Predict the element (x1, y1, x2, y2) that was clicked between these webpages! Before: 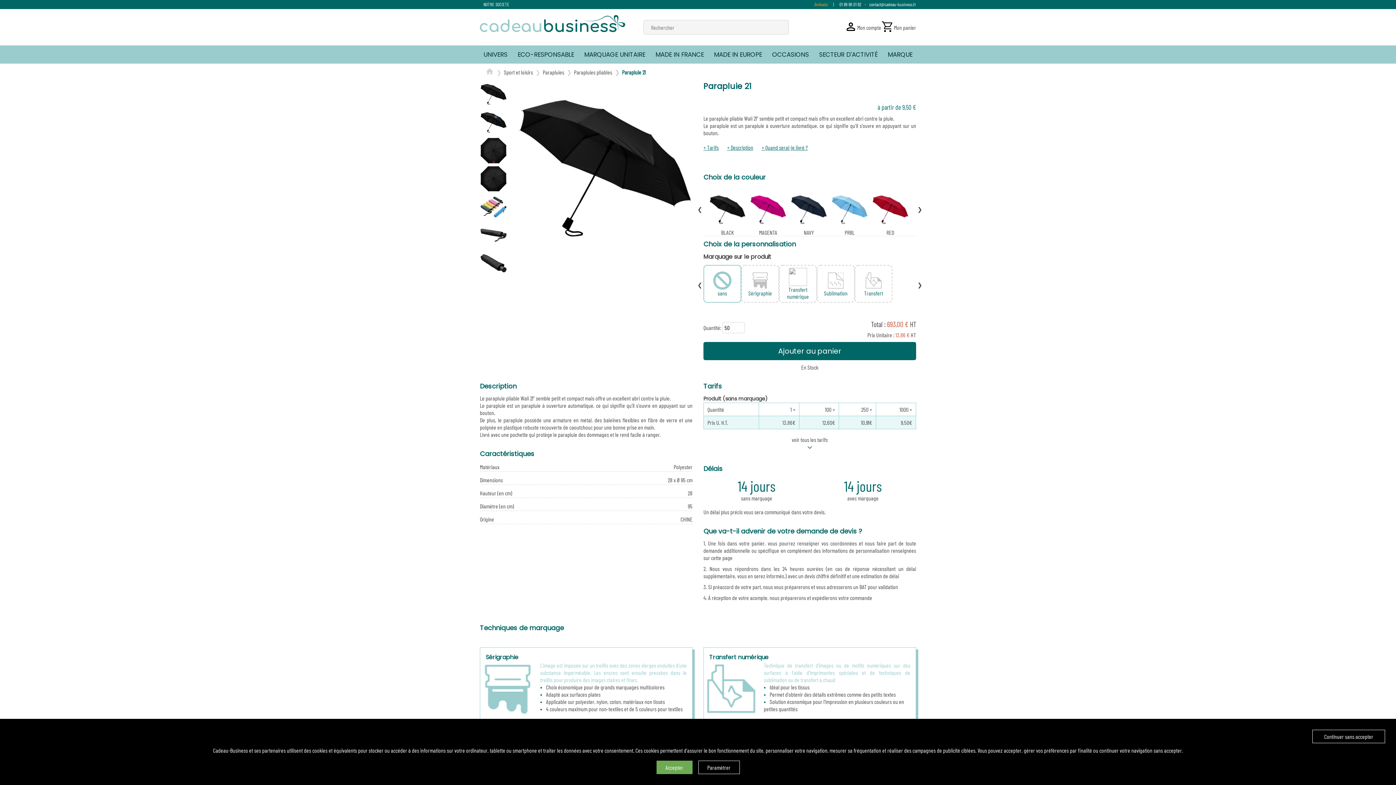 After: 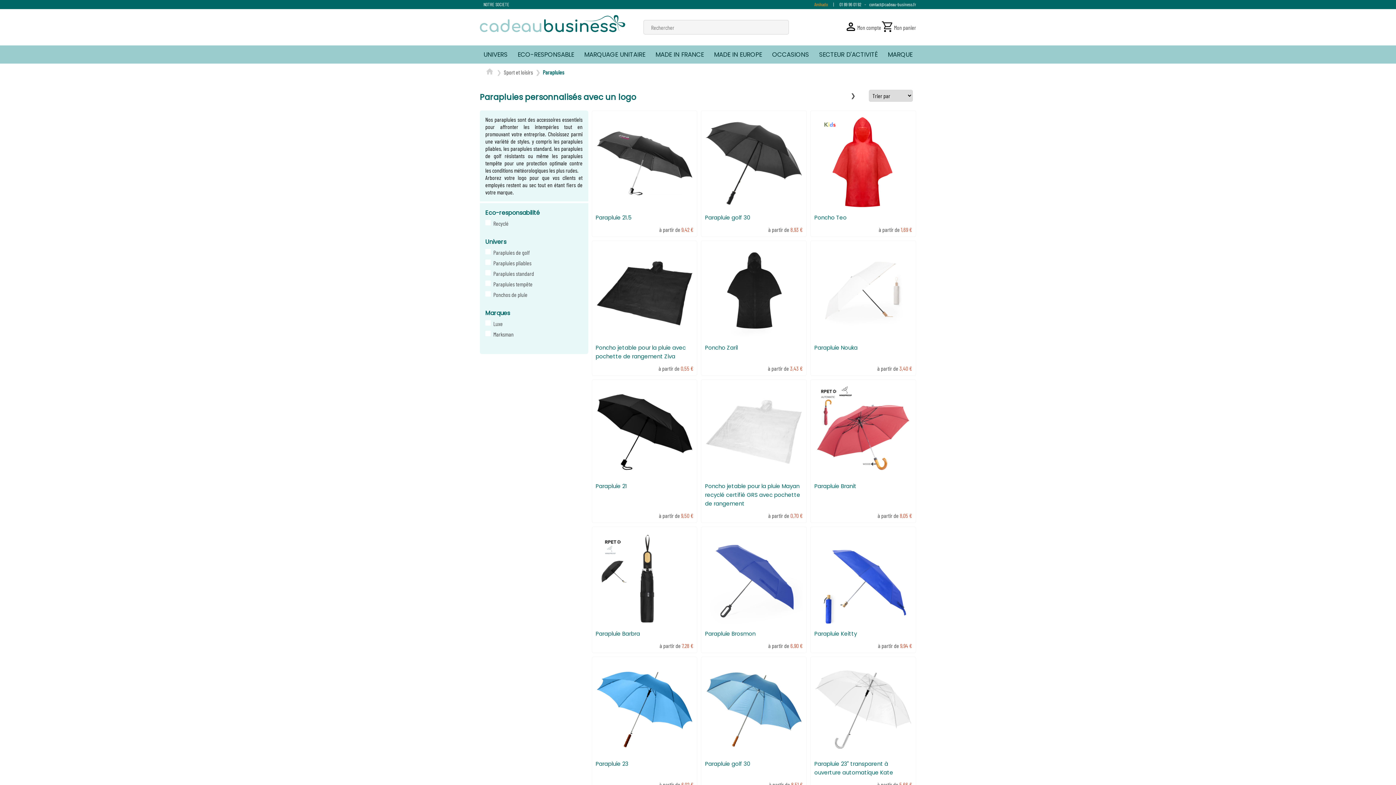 Action: bbox: (542, 68, 564, 75) label: Parapluies